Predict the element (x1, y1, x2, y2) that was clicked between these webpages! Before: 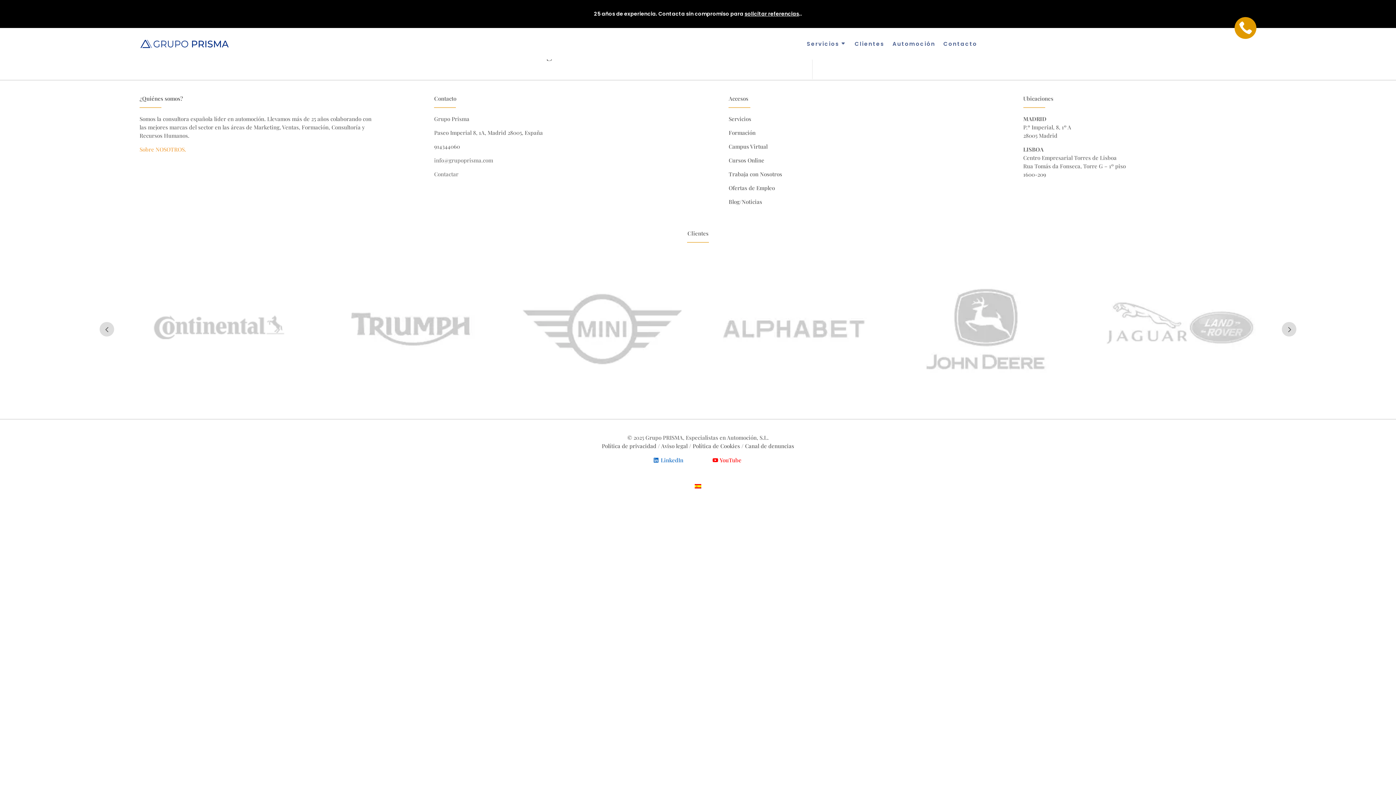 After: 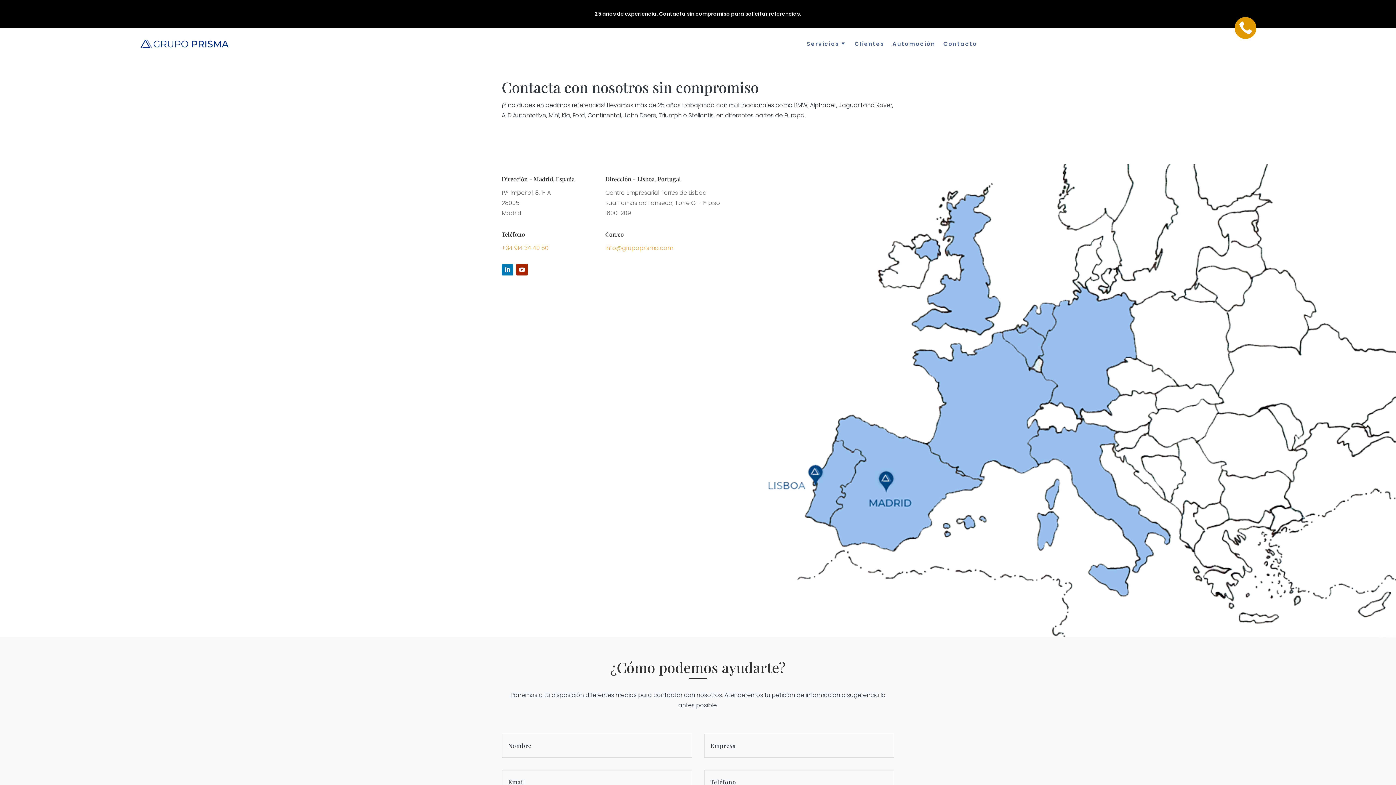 Action: label: Contacto bbox: (943, 28, 977, 59)